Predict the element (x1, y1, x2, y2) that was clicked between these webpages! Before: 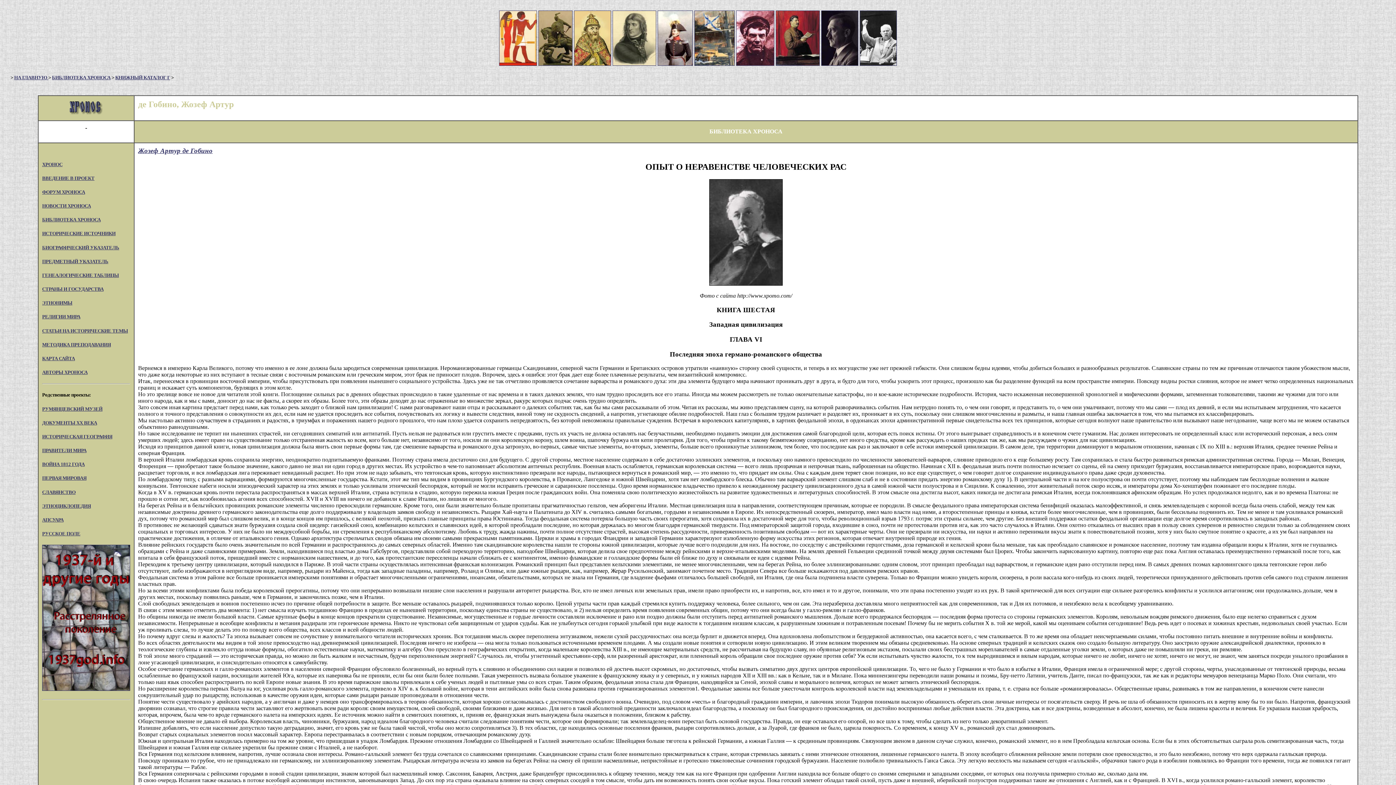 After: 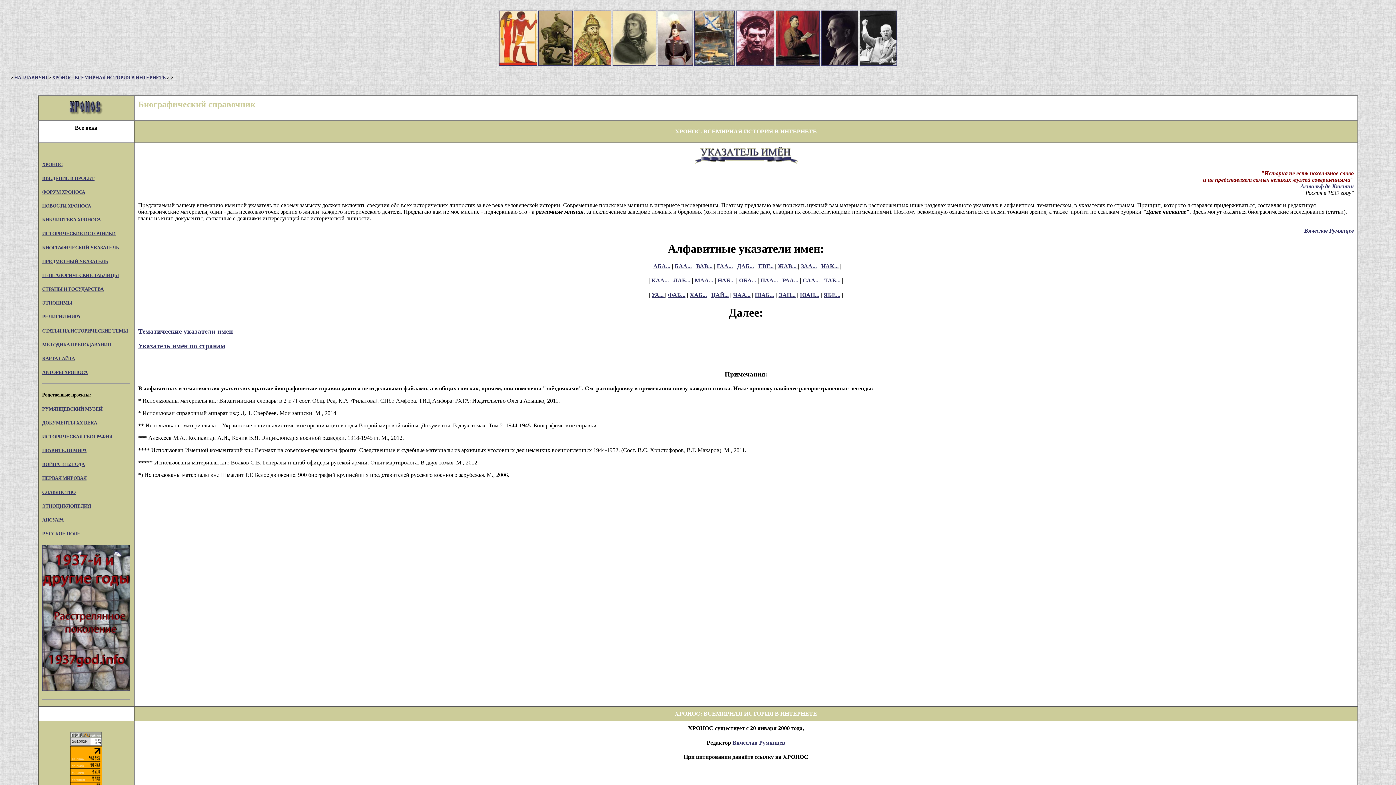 Action: label: БИОГРАФИЧЕСКИЙ УКАЗАТЕЛЬ bbox: (42, 244, 119, 250)